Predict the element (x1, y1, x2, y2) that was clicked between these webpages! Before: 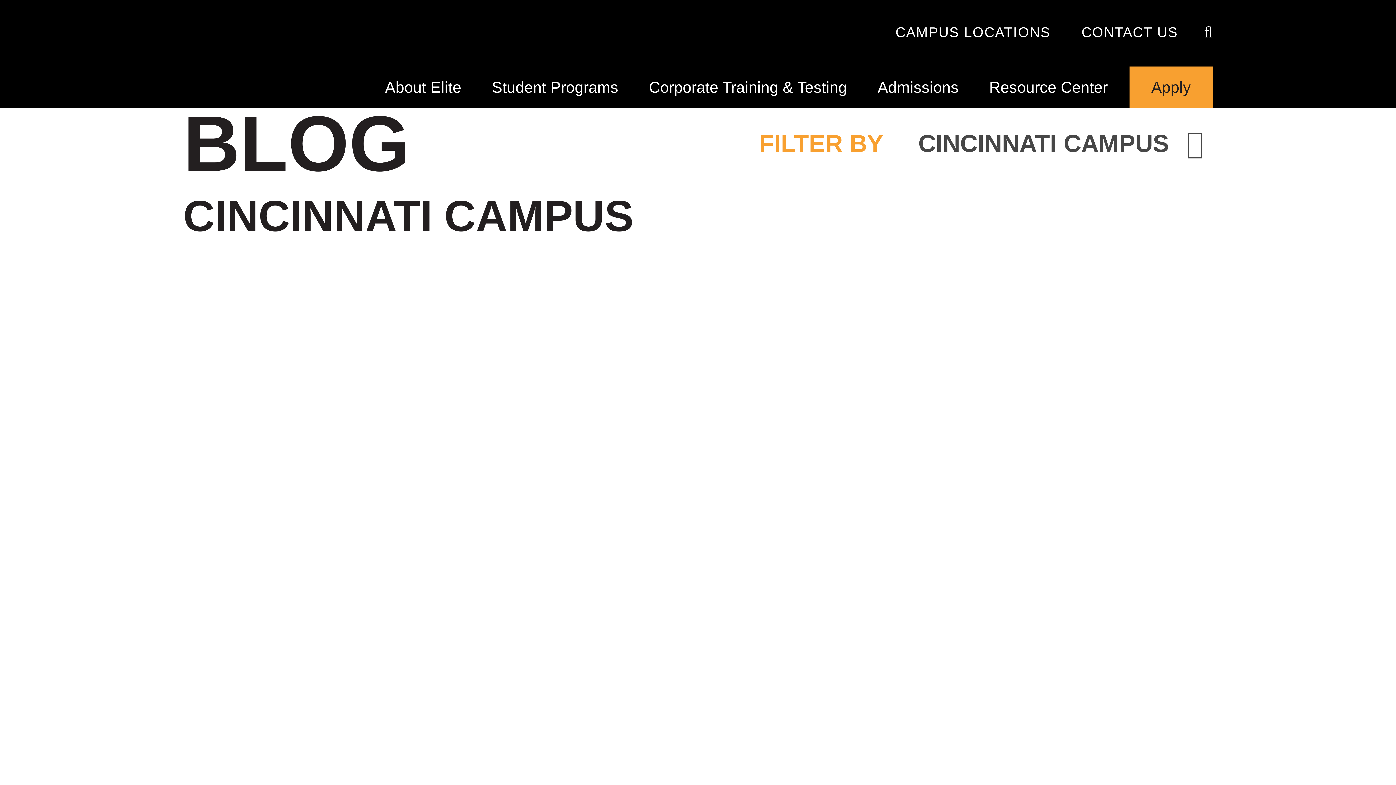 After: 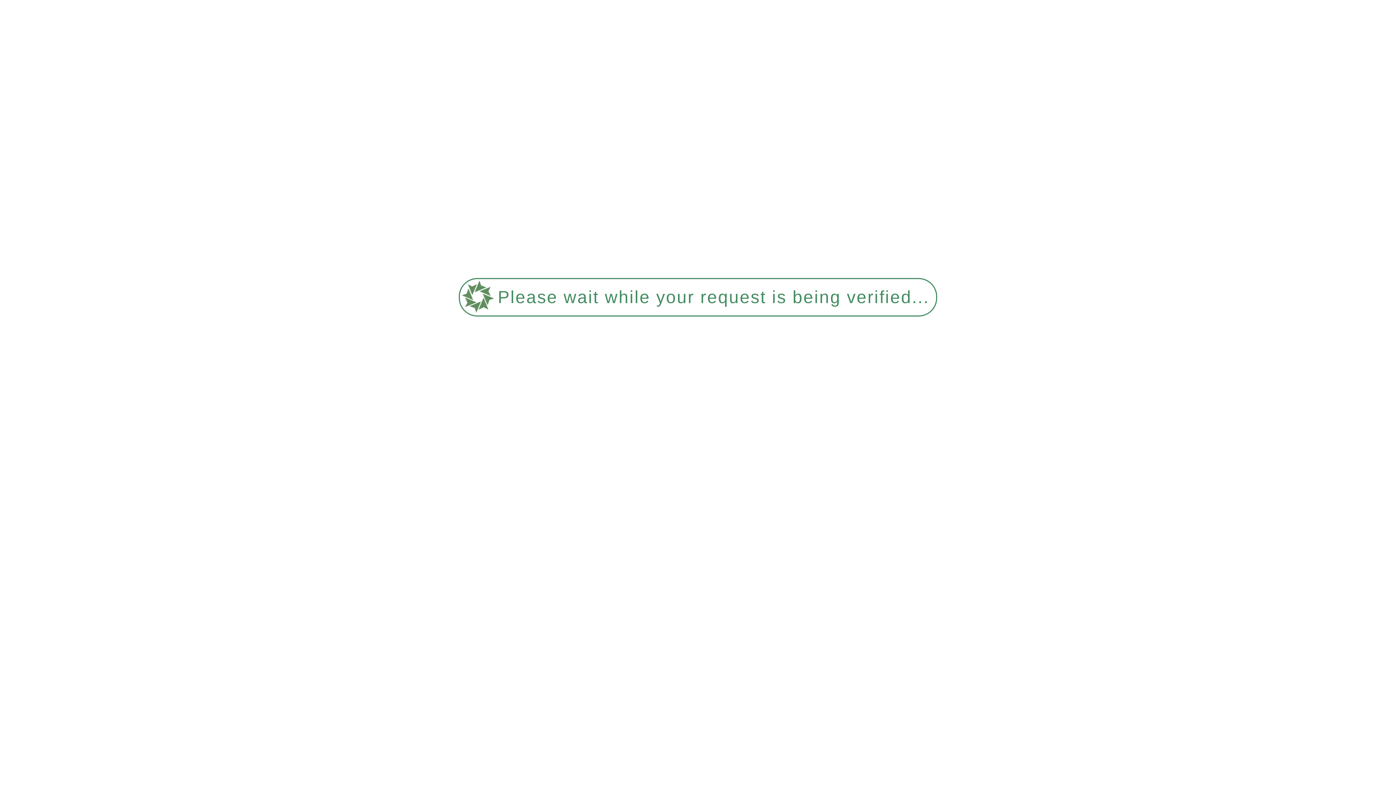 Action: bbox: (649, 79, 847, 95) label: Corporate Training & Testing